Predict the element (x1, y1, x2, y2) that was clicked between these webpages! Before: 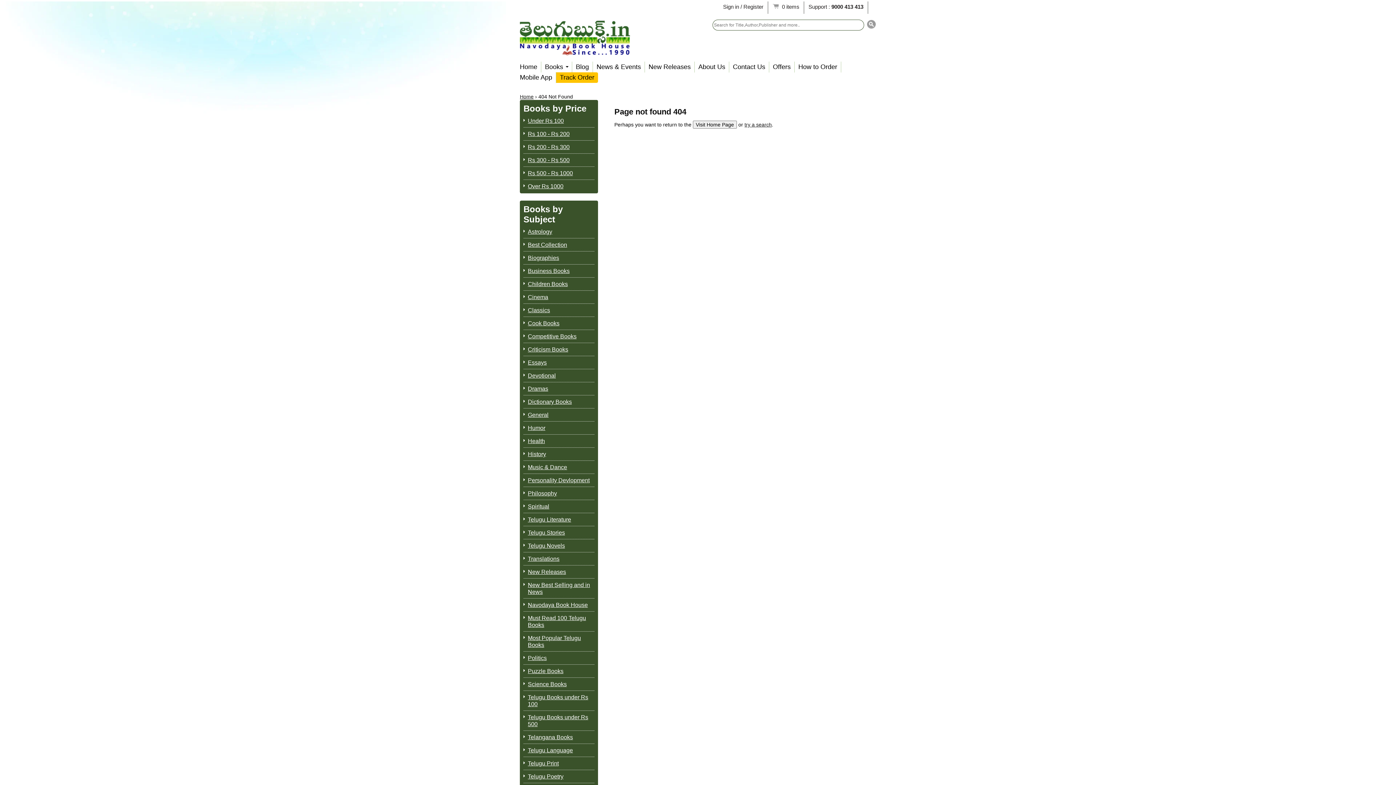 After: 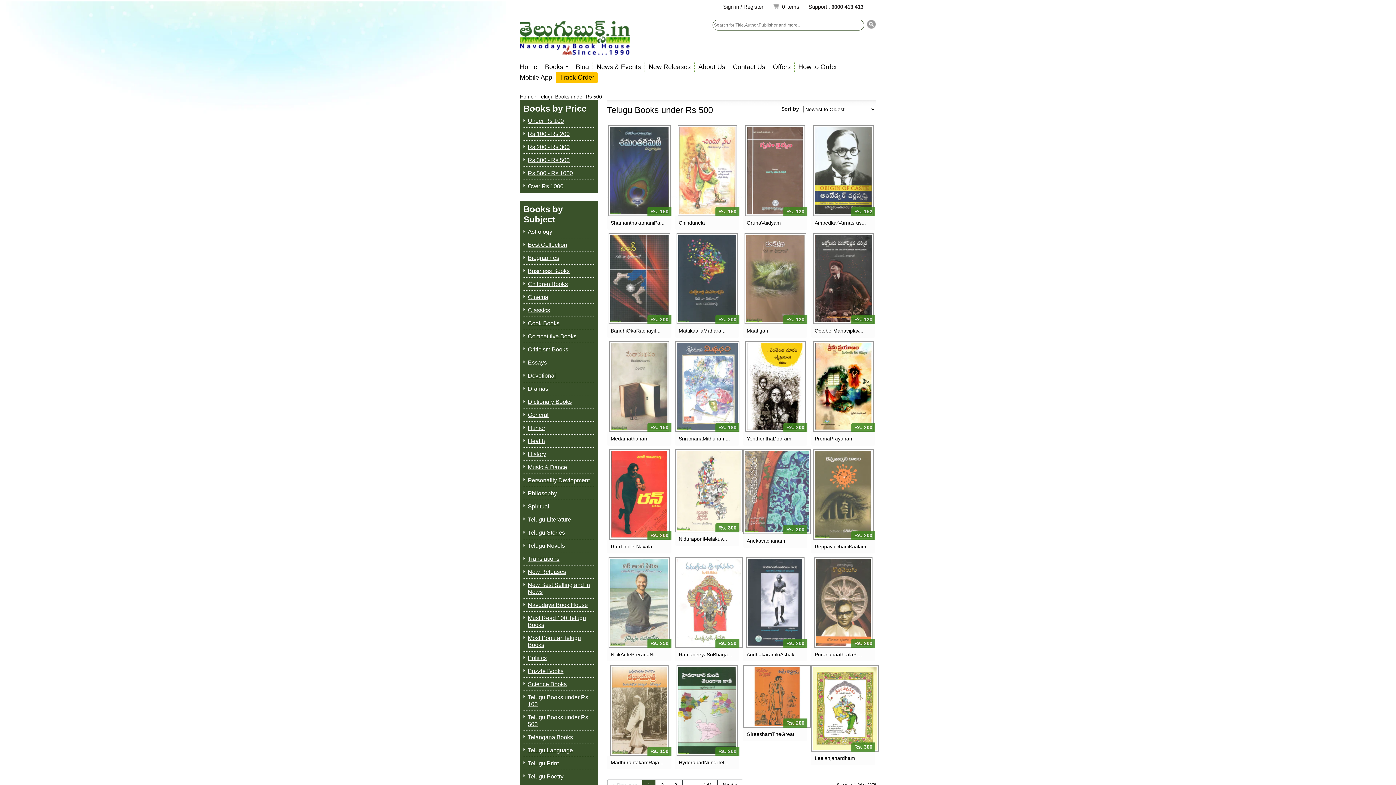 Action: label: Telugu Books under Rs 500 bbox: (528, 714, 594, 728)